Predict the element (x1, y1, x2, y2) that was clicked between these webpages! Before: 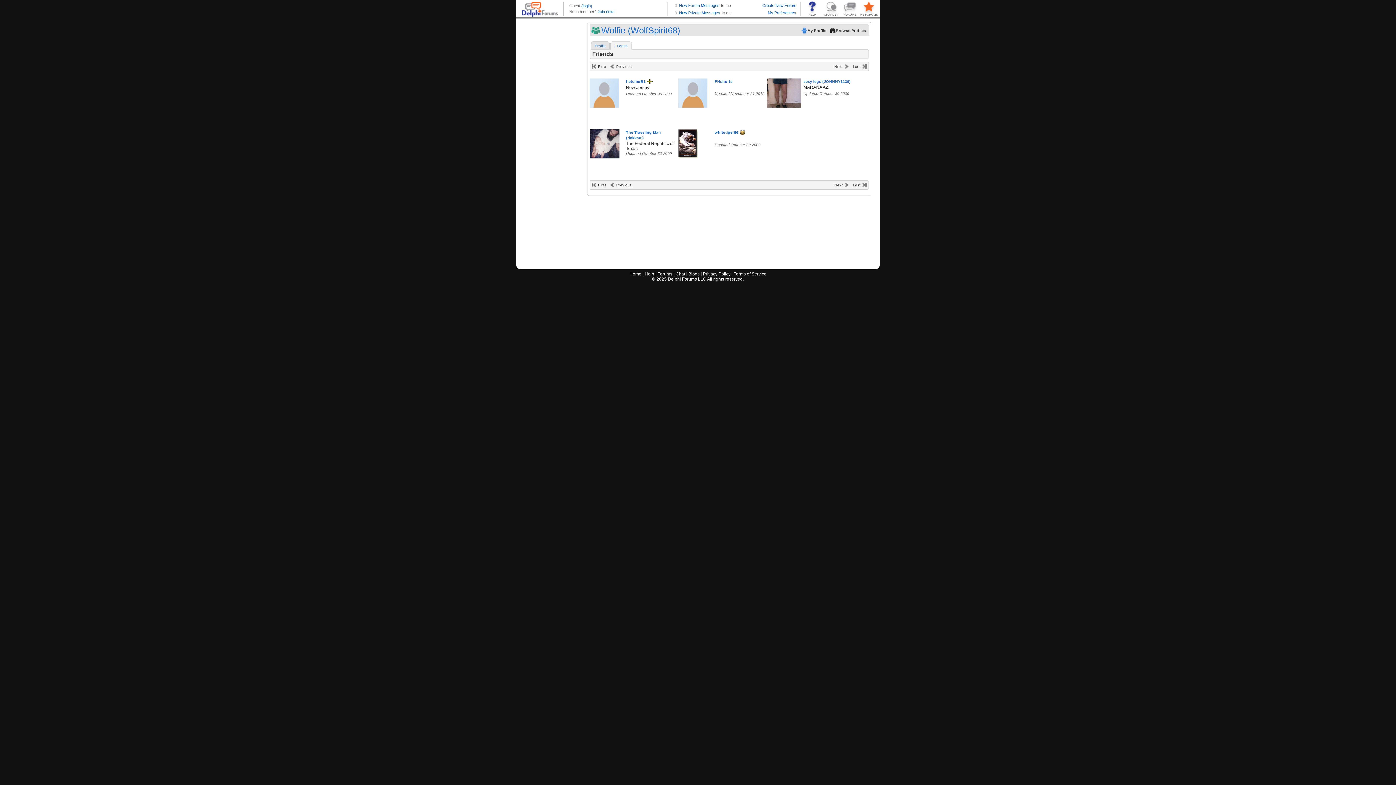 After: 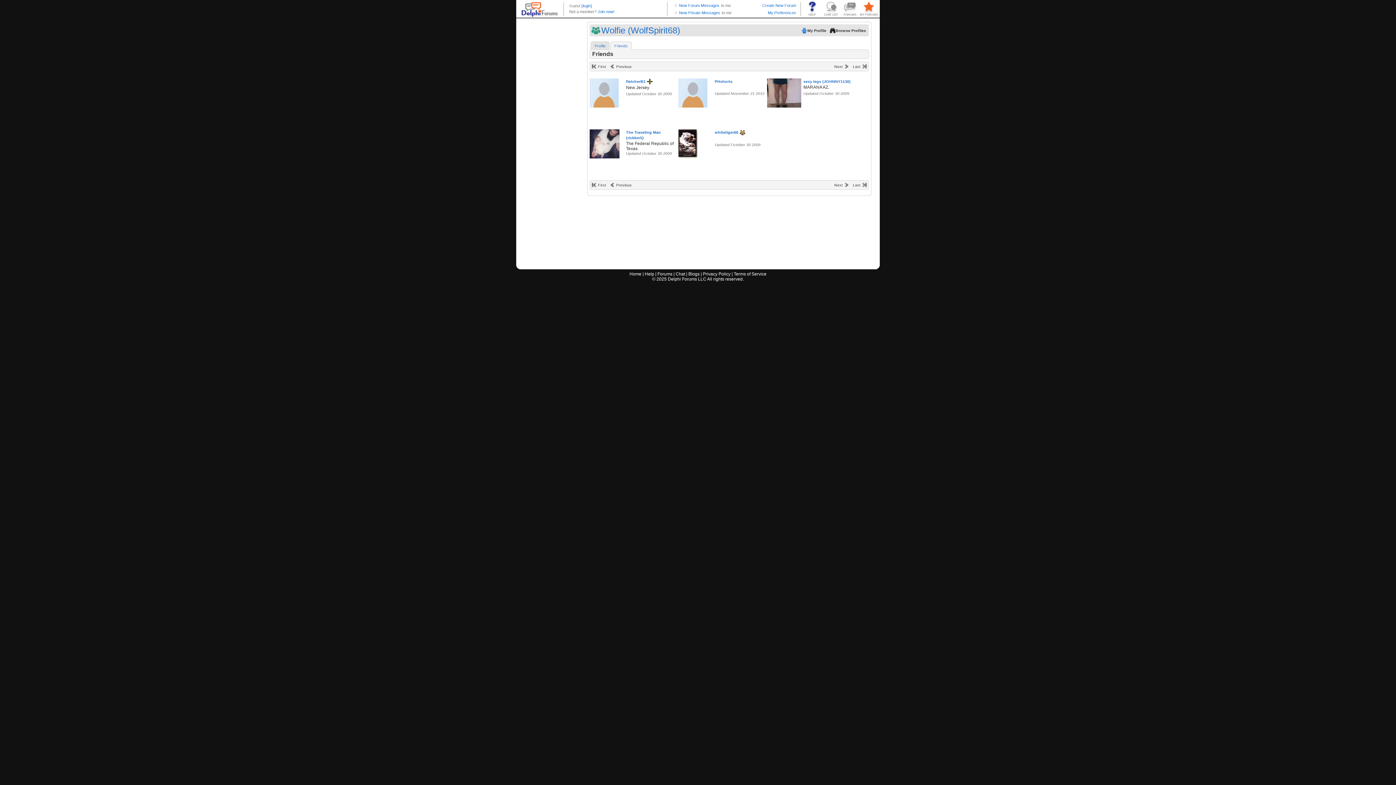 Action: bbox: (678, 141, 698, 146)